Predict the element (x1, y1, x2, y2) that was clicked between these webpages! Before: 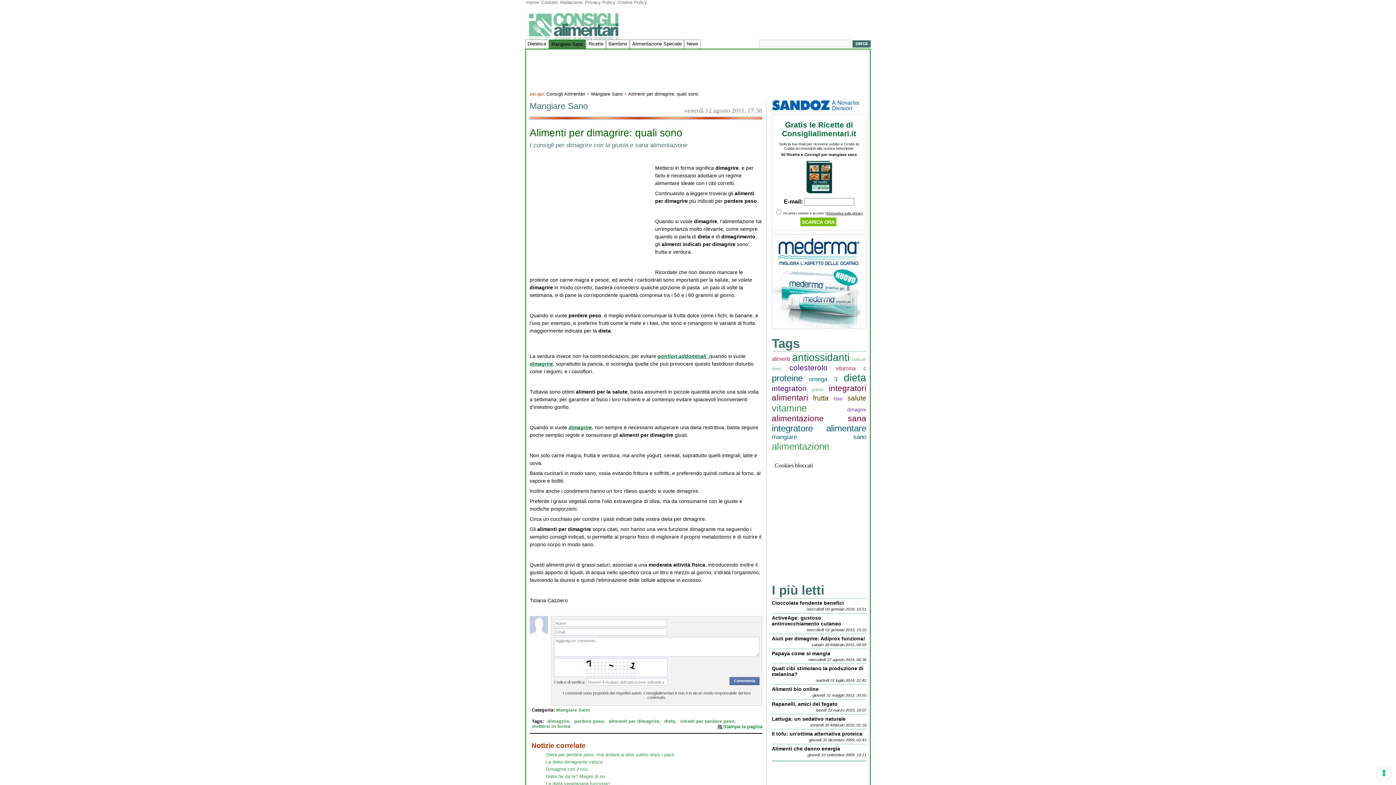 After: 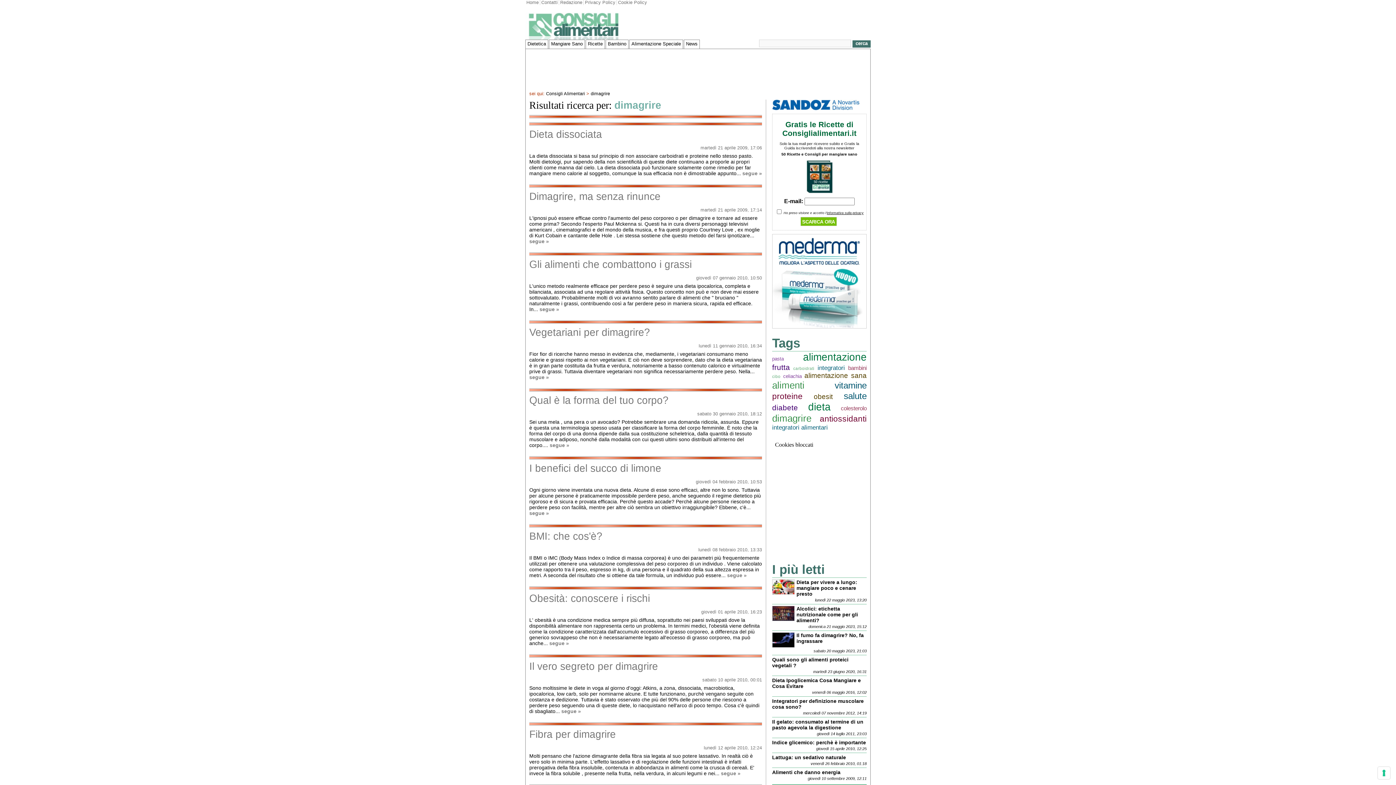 Action: label: dimagrire bbox: (547, 681, 569, 686)